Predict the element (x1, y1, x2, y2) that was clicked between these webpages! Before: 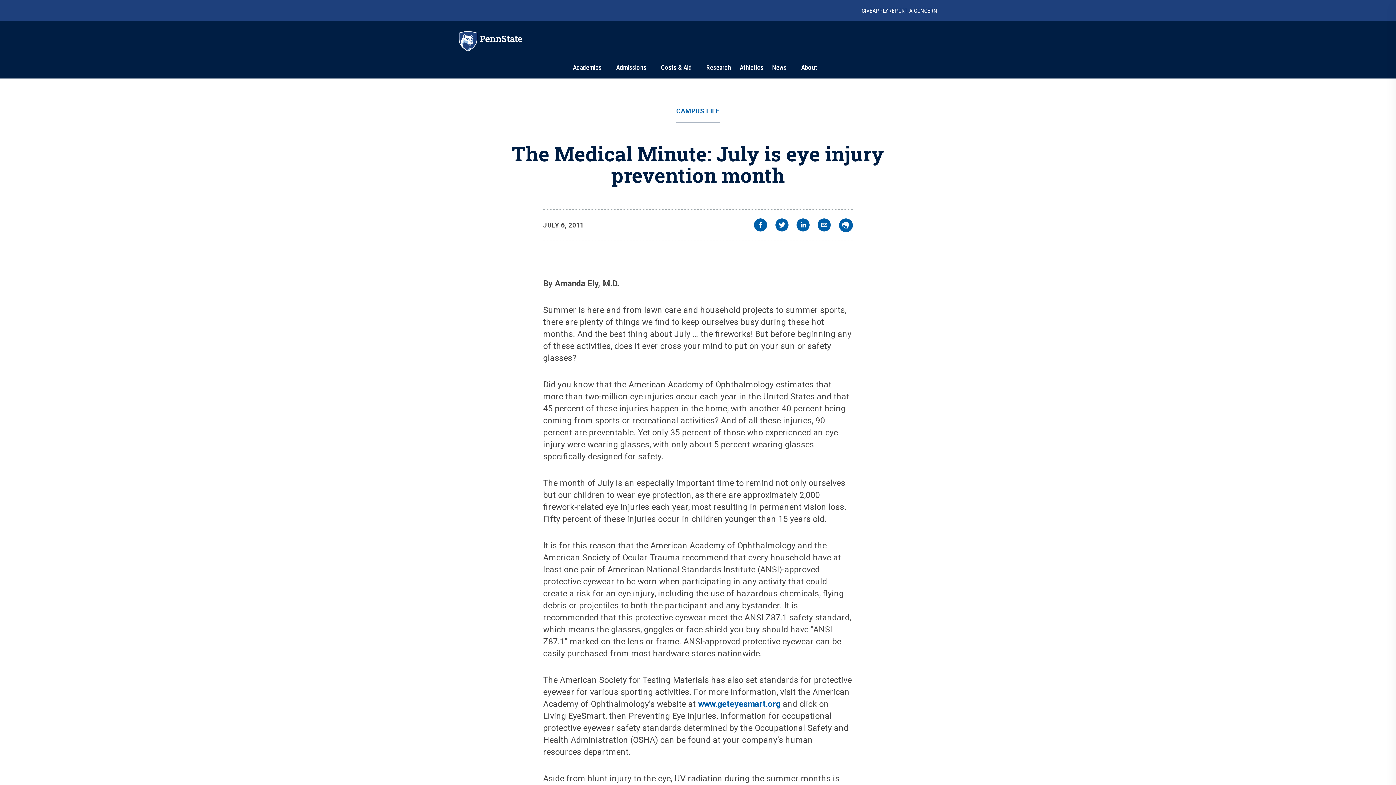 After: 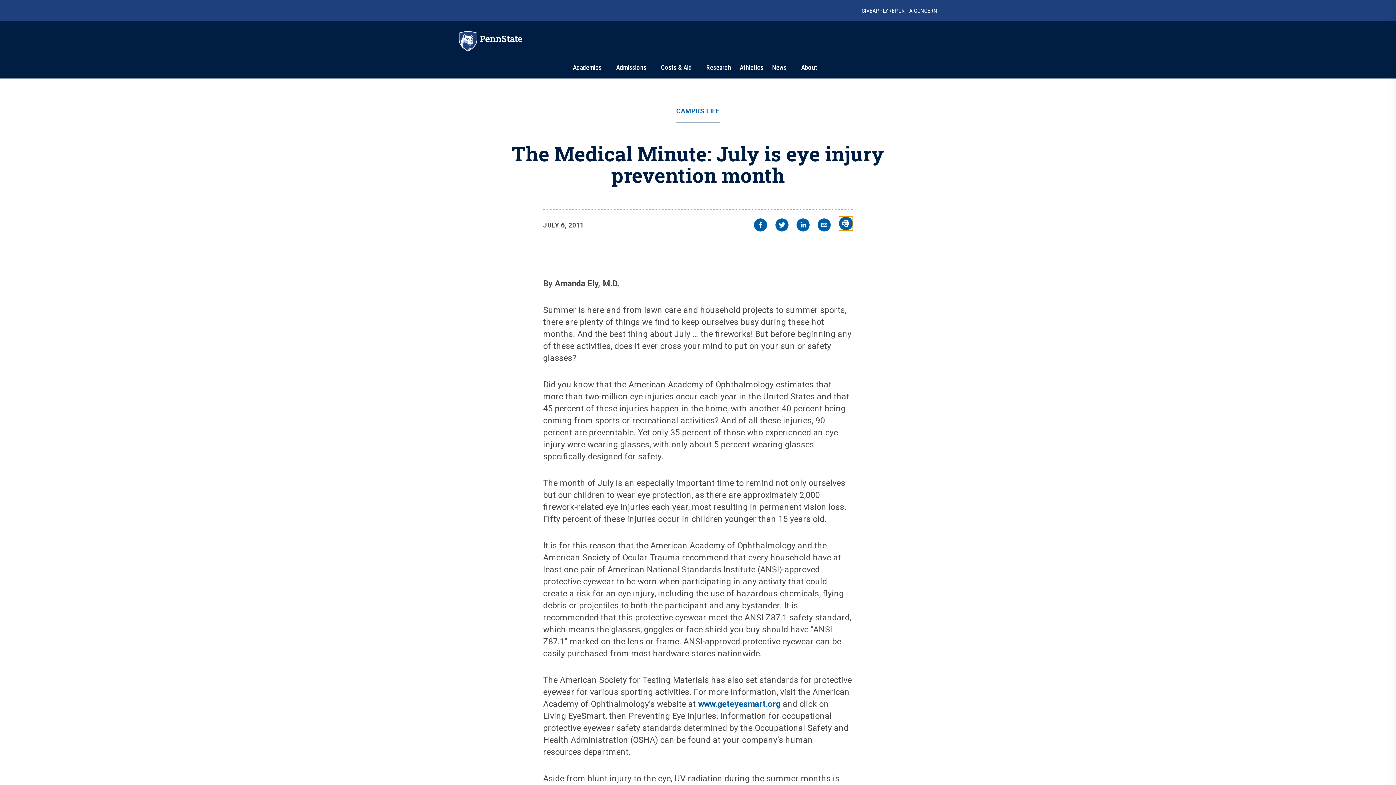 Action: bbox: (839, 218, 853, 232)